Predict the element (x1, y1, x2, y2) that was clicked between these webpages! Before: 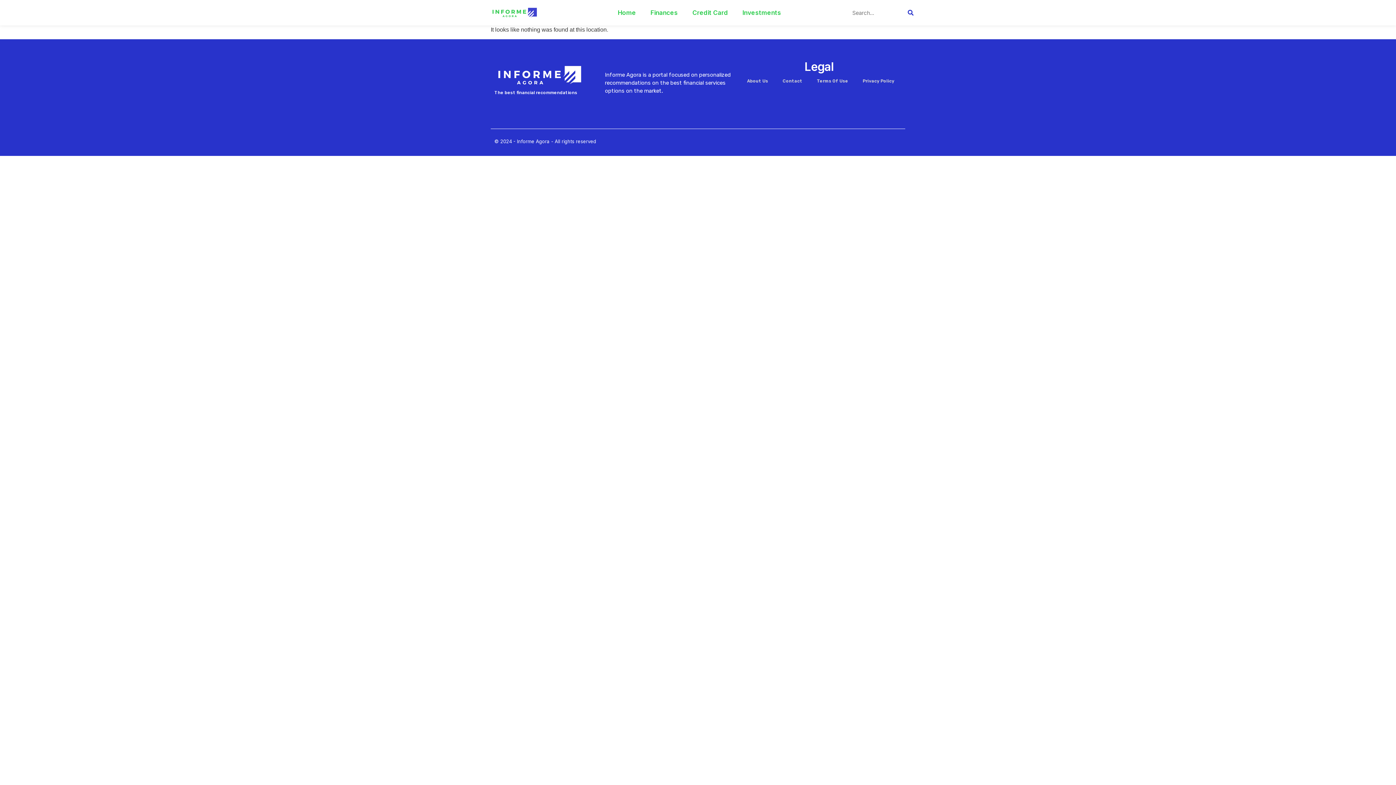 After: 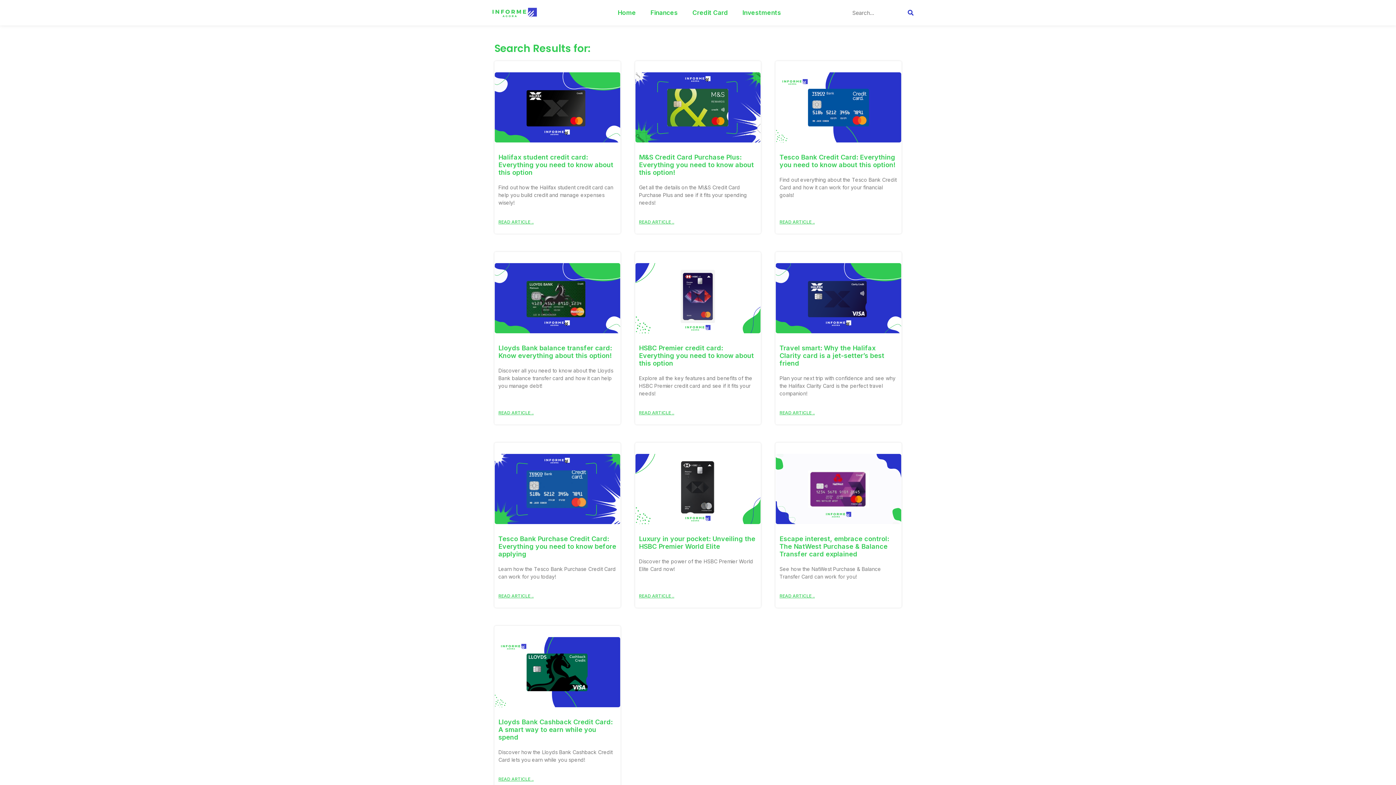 Action: bbox: (901, 3, 920, 21) label: Search